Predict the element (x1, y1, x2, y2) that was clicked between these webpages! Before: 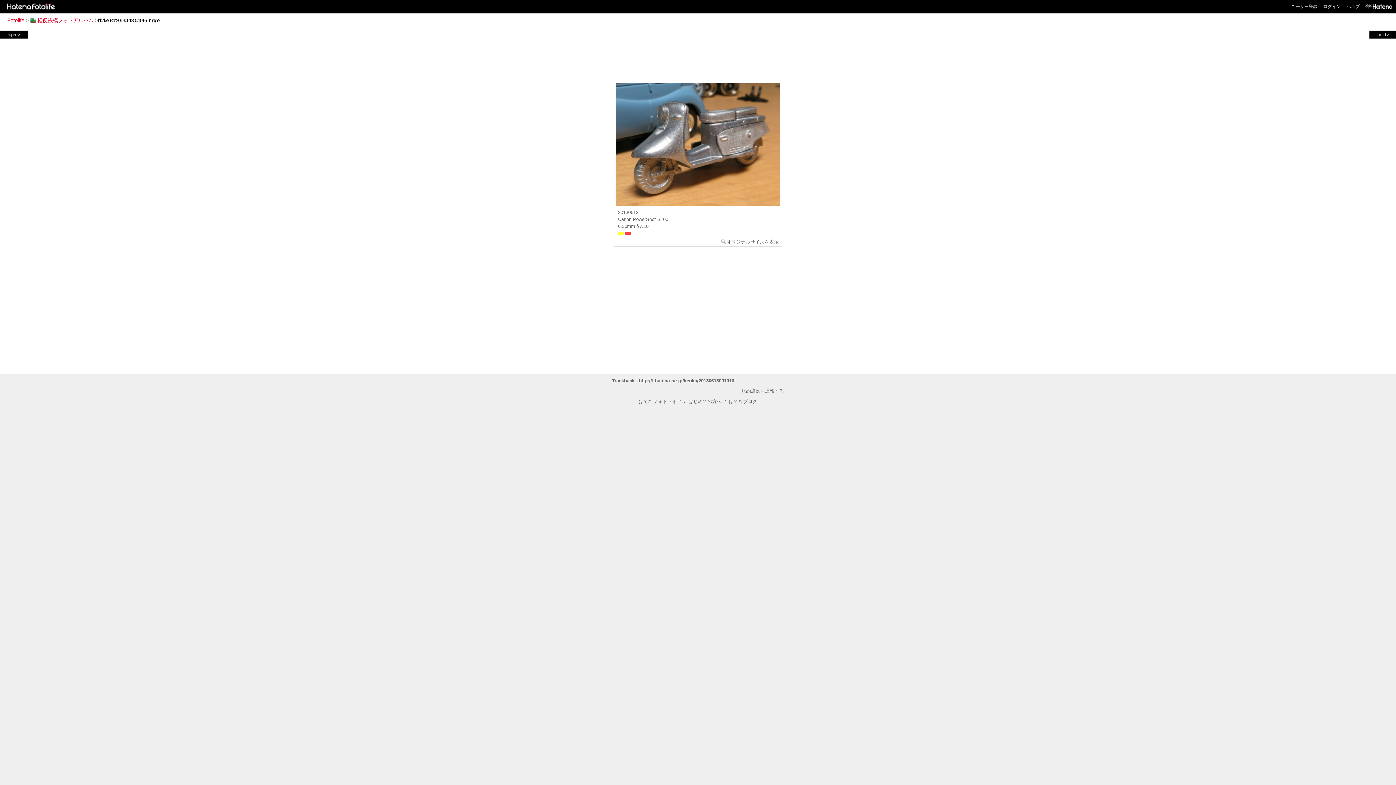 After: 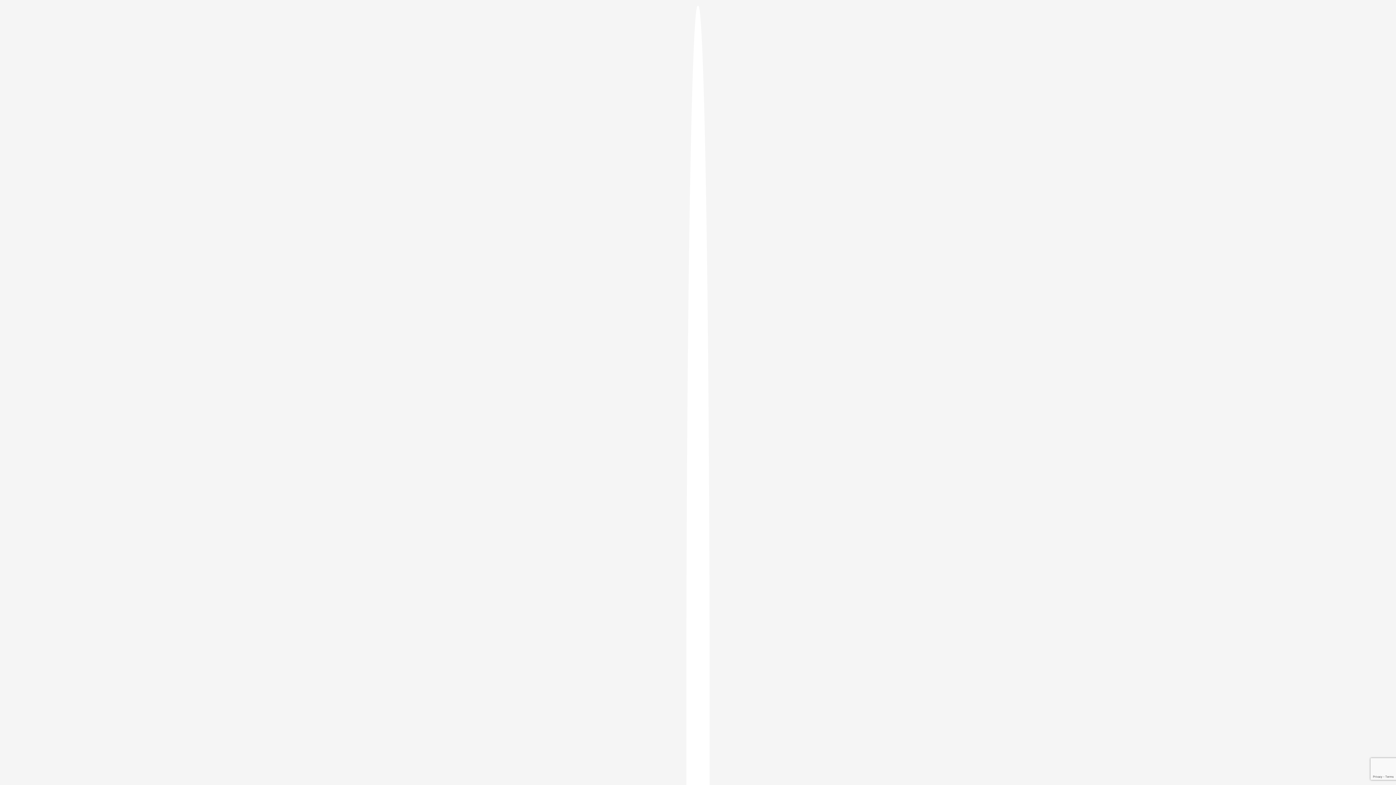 Action: bbox: (1323, 4, 1341, 9) label: ログイン